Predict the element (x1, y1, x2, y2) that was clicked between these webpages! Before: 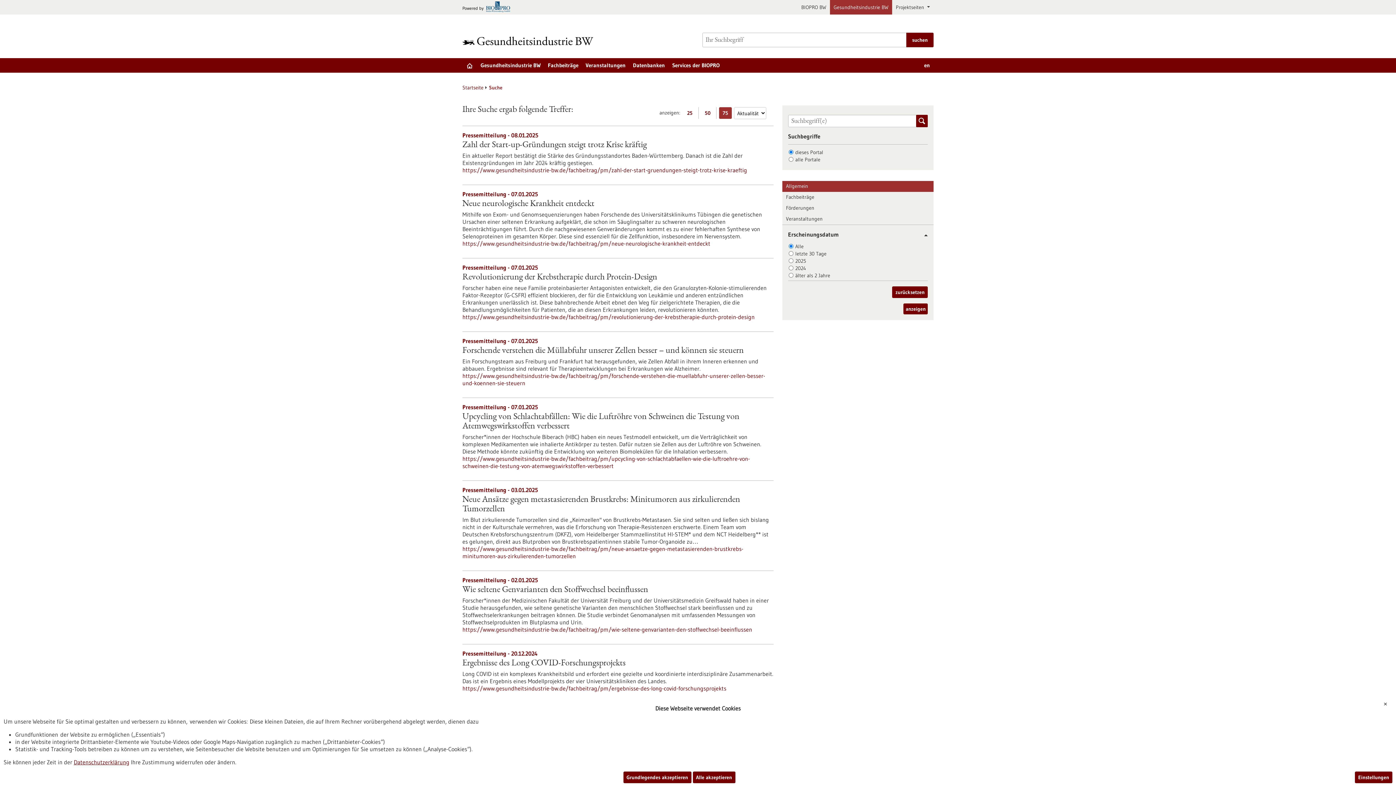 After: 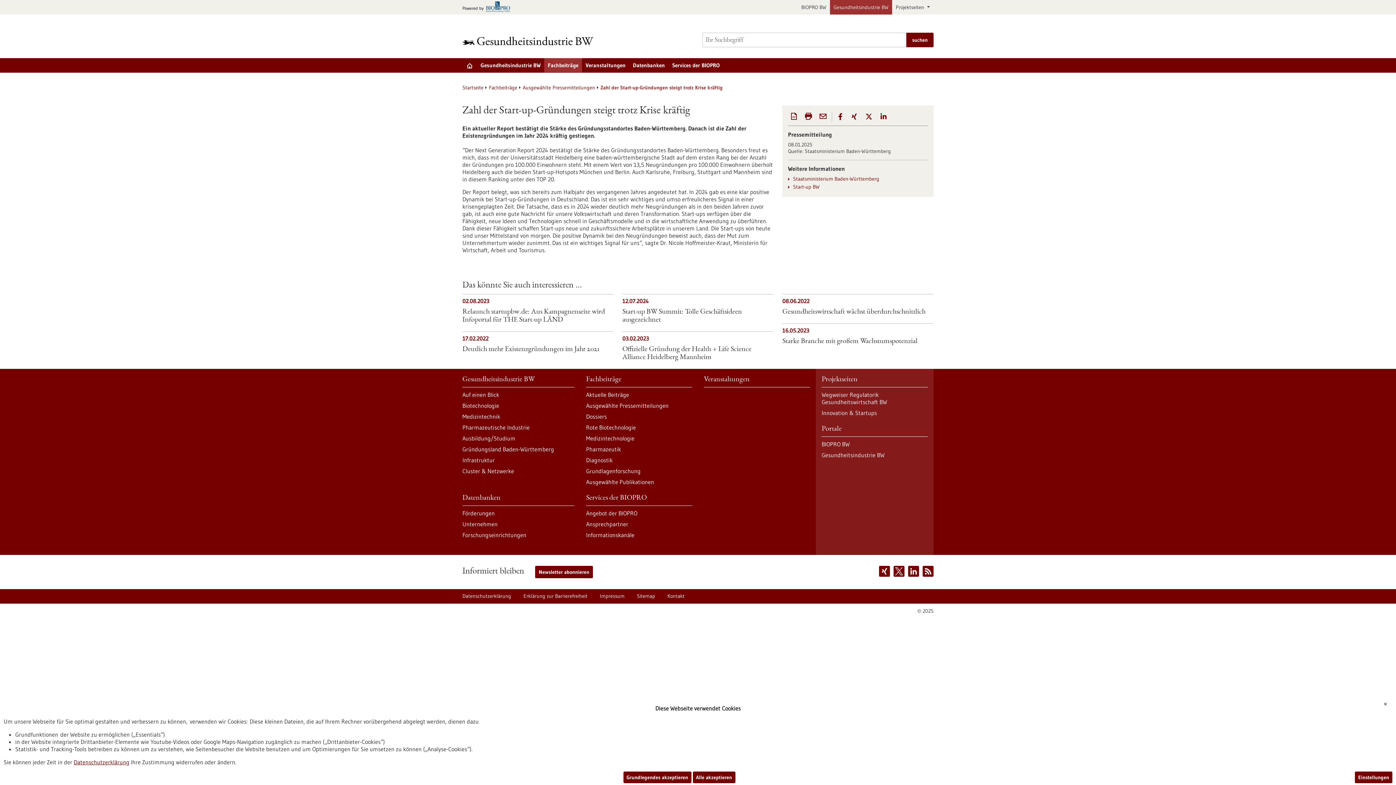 Action: bbox: (462, 140, 773, 150) label: Zahl der Start-up-Gründungen steigt trotz Krise kräftig